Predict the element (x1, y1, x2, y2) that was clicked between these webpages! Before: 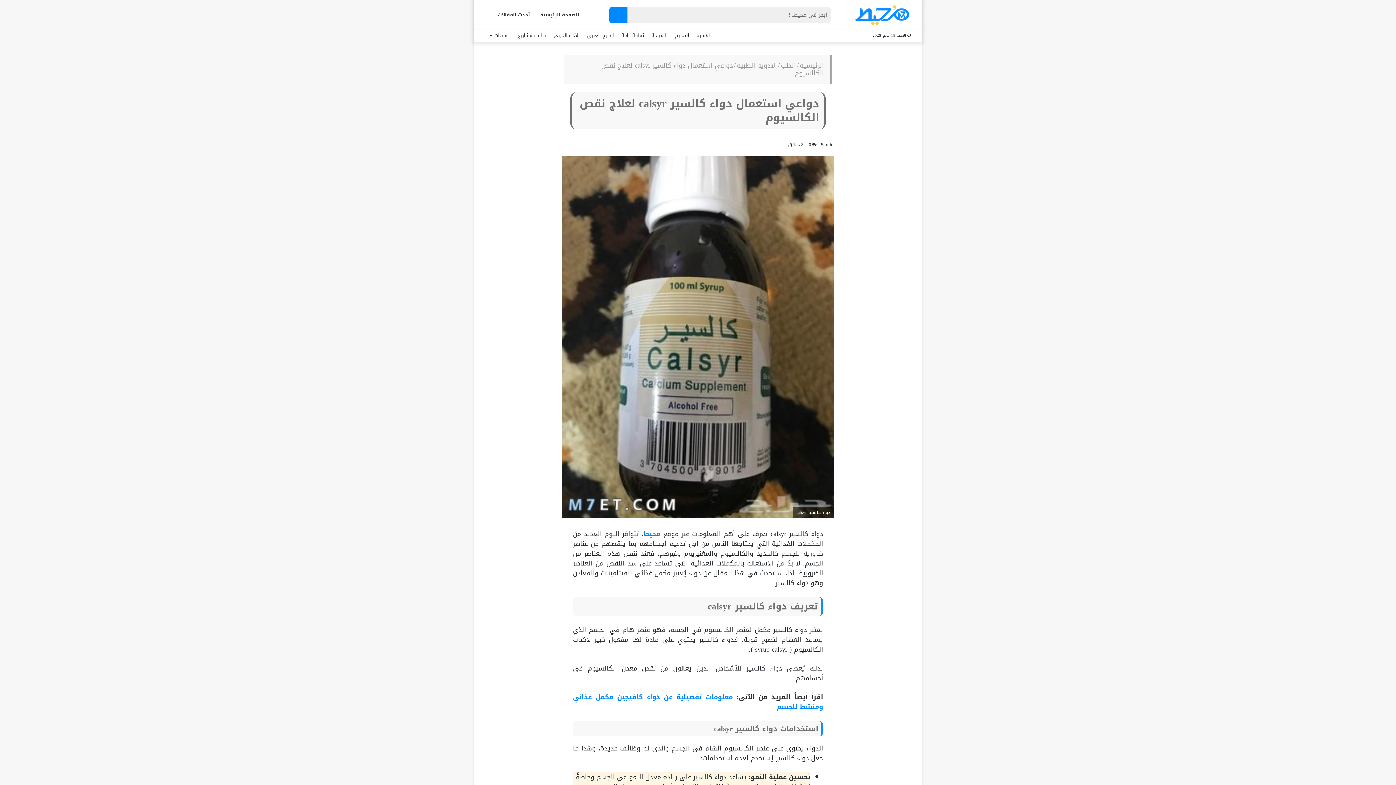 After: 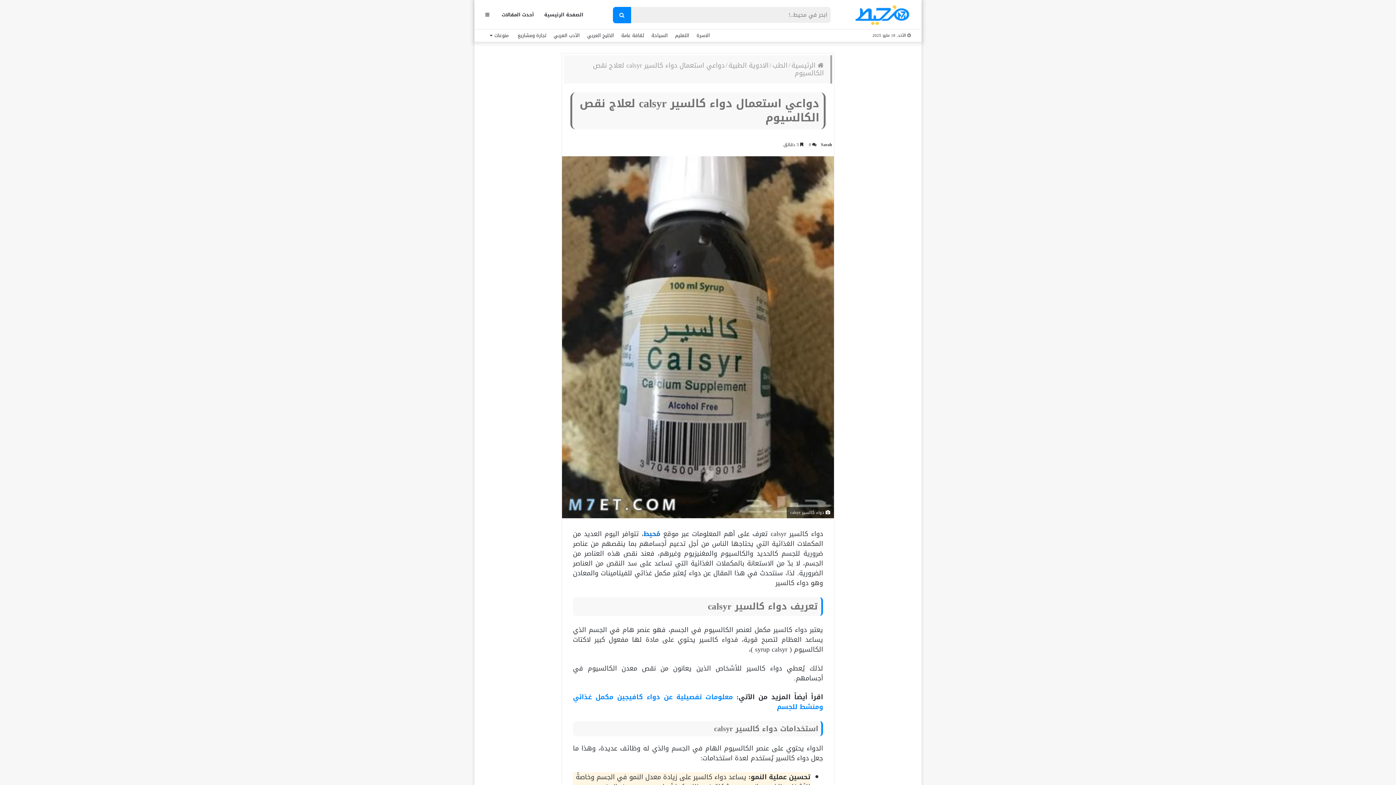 Action: bbox: (643, 527, 660, 540) label: مُحيط